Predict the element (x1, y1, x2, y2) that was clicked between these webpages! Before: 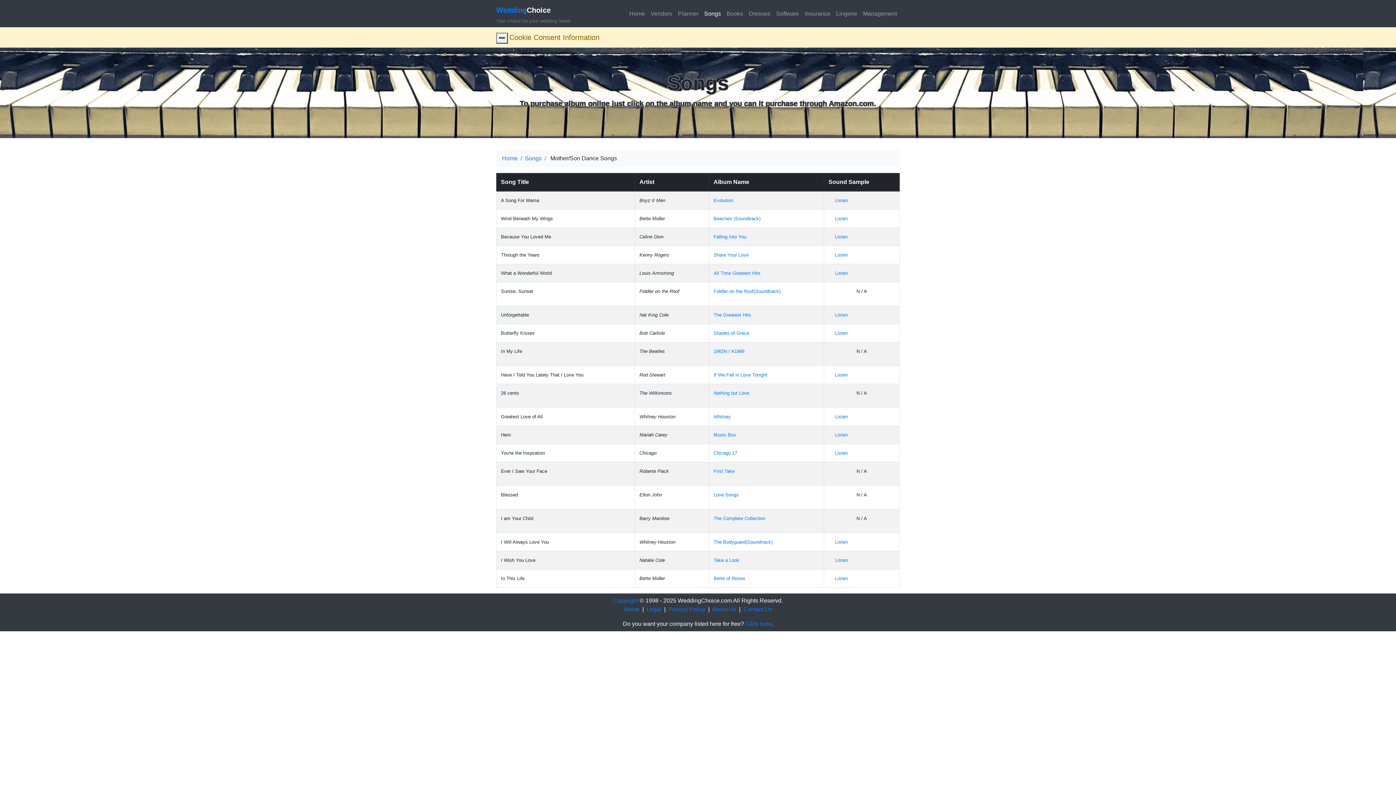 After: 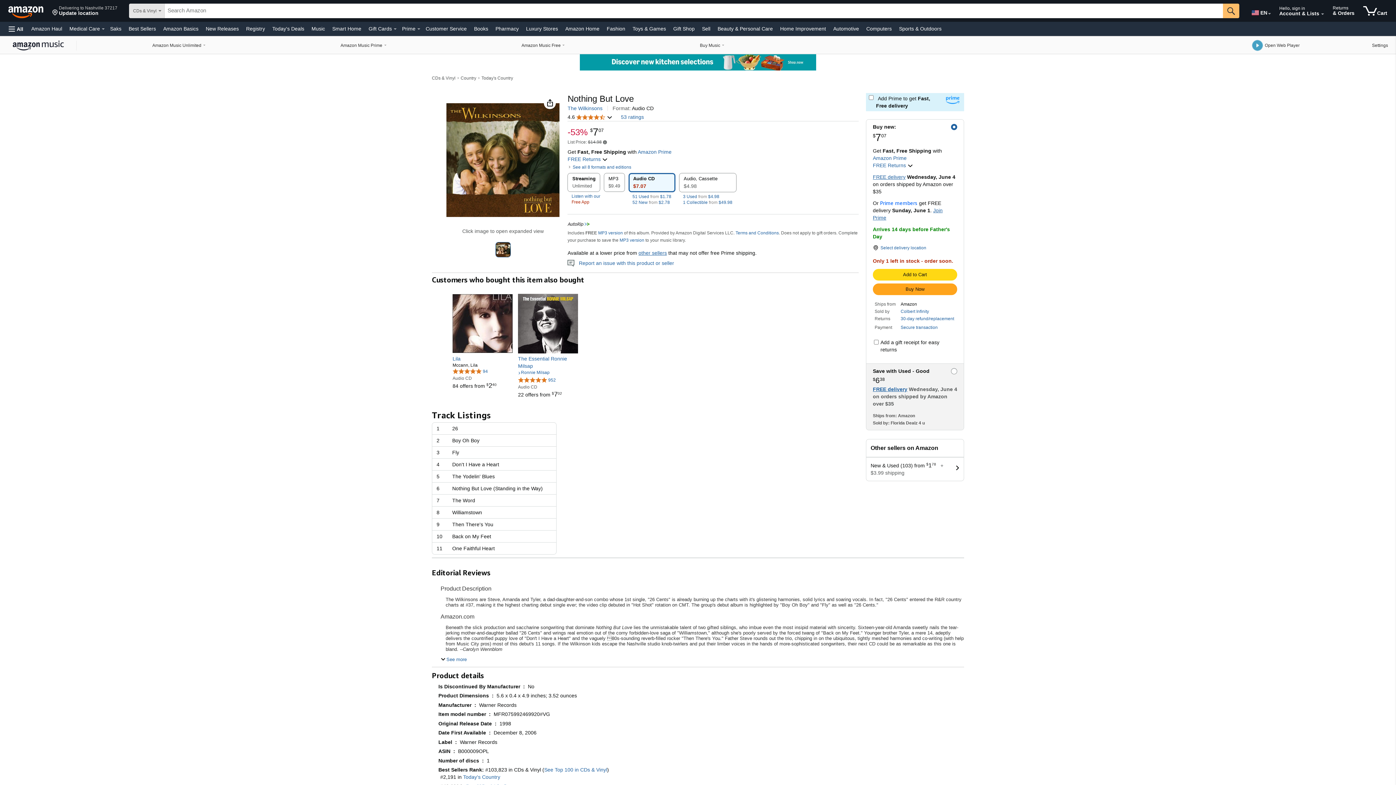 Action: bbox: (713, 468, 734, 474) label: First Take